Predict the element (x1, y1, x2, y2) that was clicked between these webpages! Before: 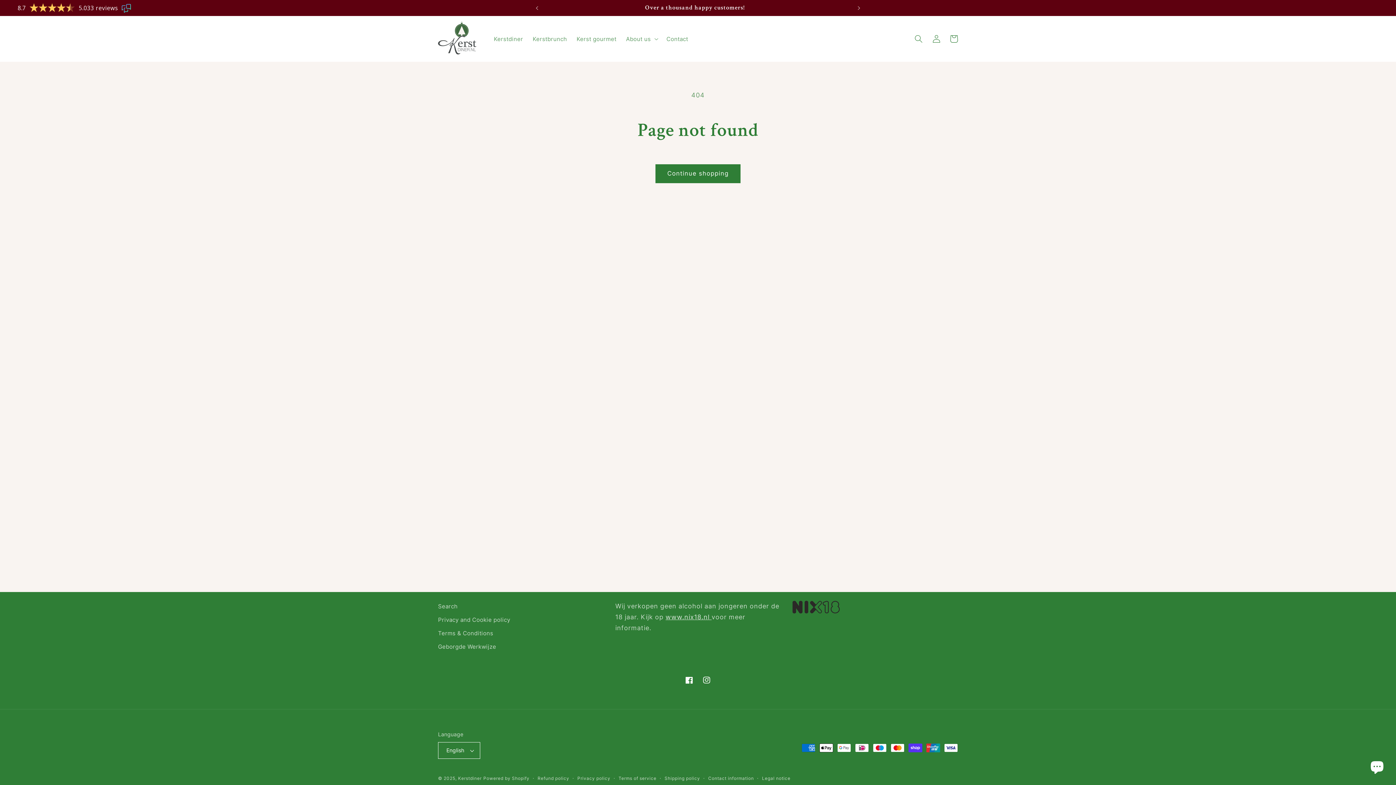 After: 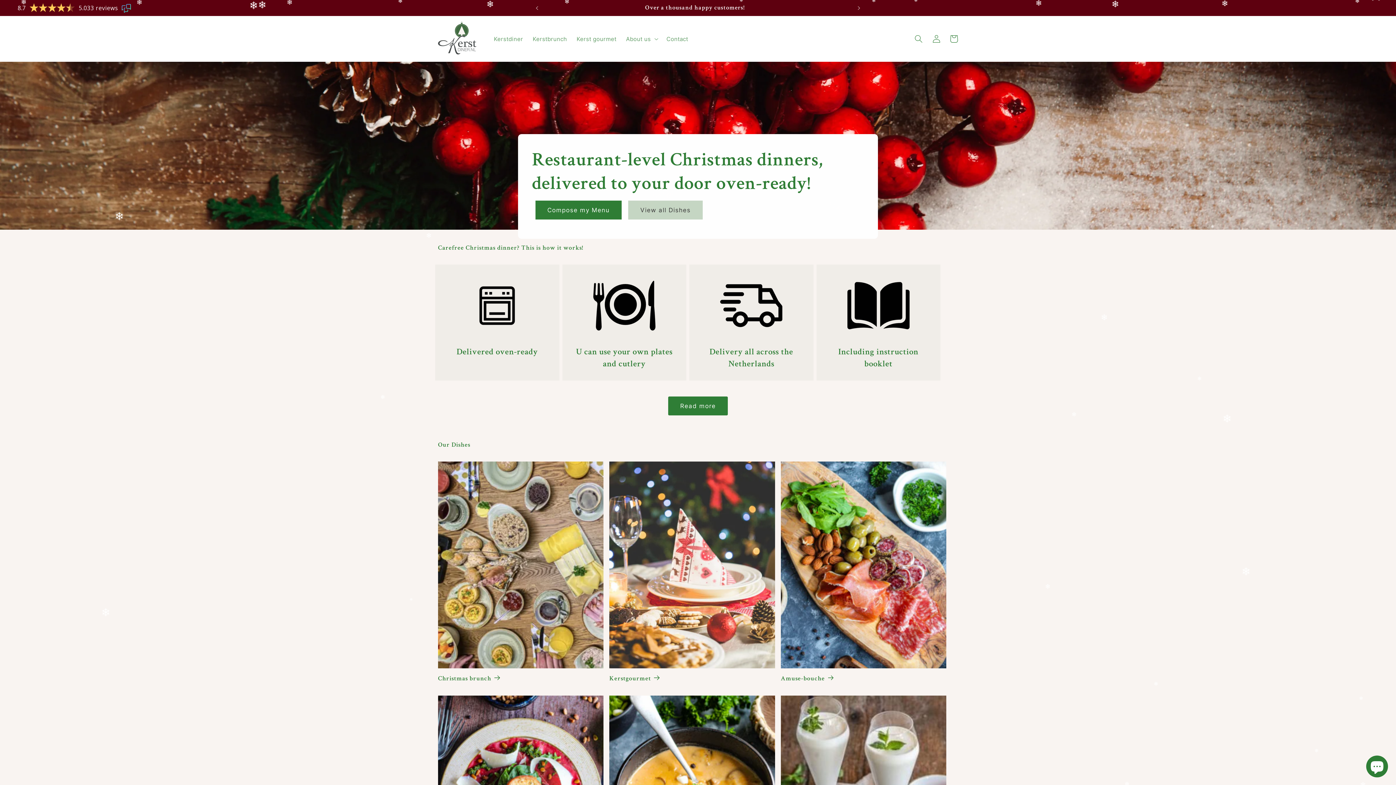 Action: bbox: (458, 776, 481, 781) label: Kerstdiner